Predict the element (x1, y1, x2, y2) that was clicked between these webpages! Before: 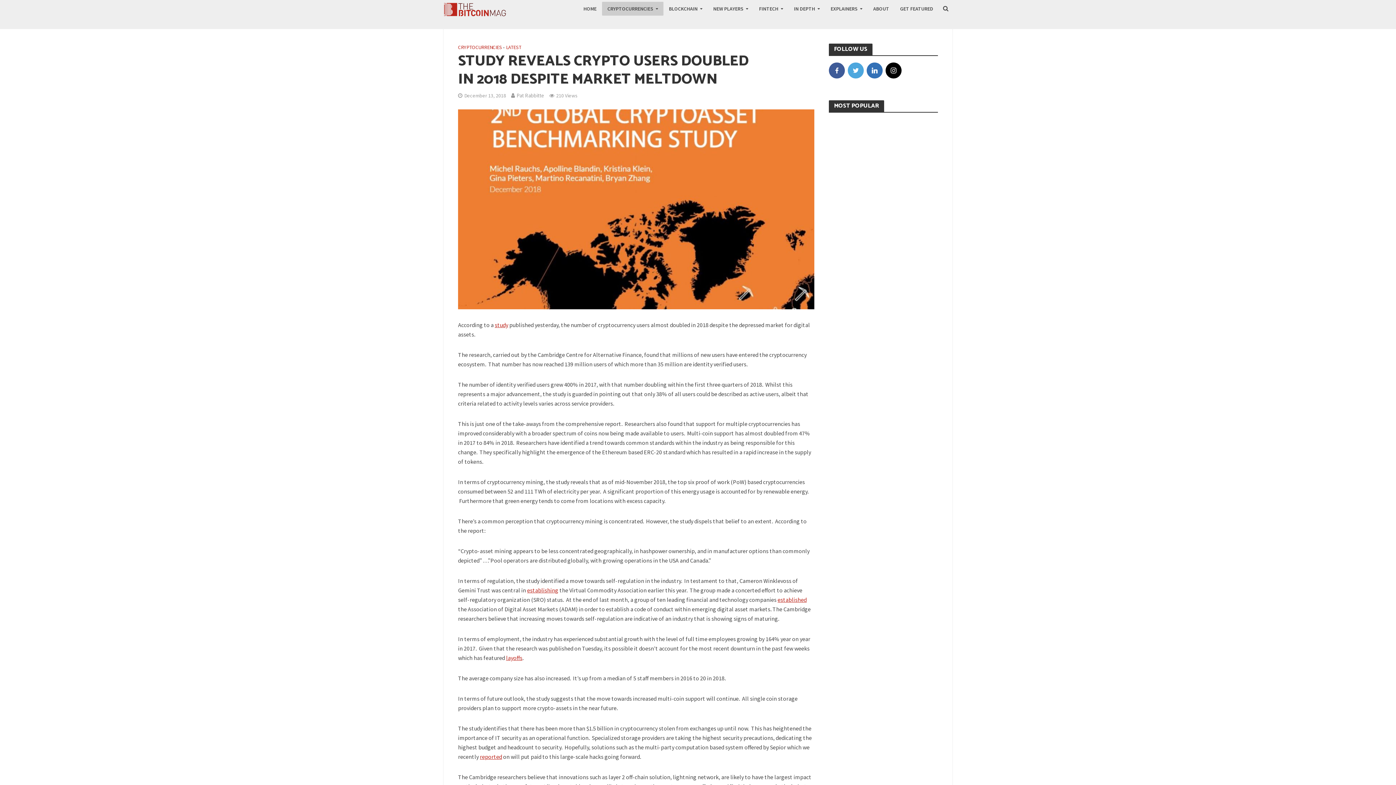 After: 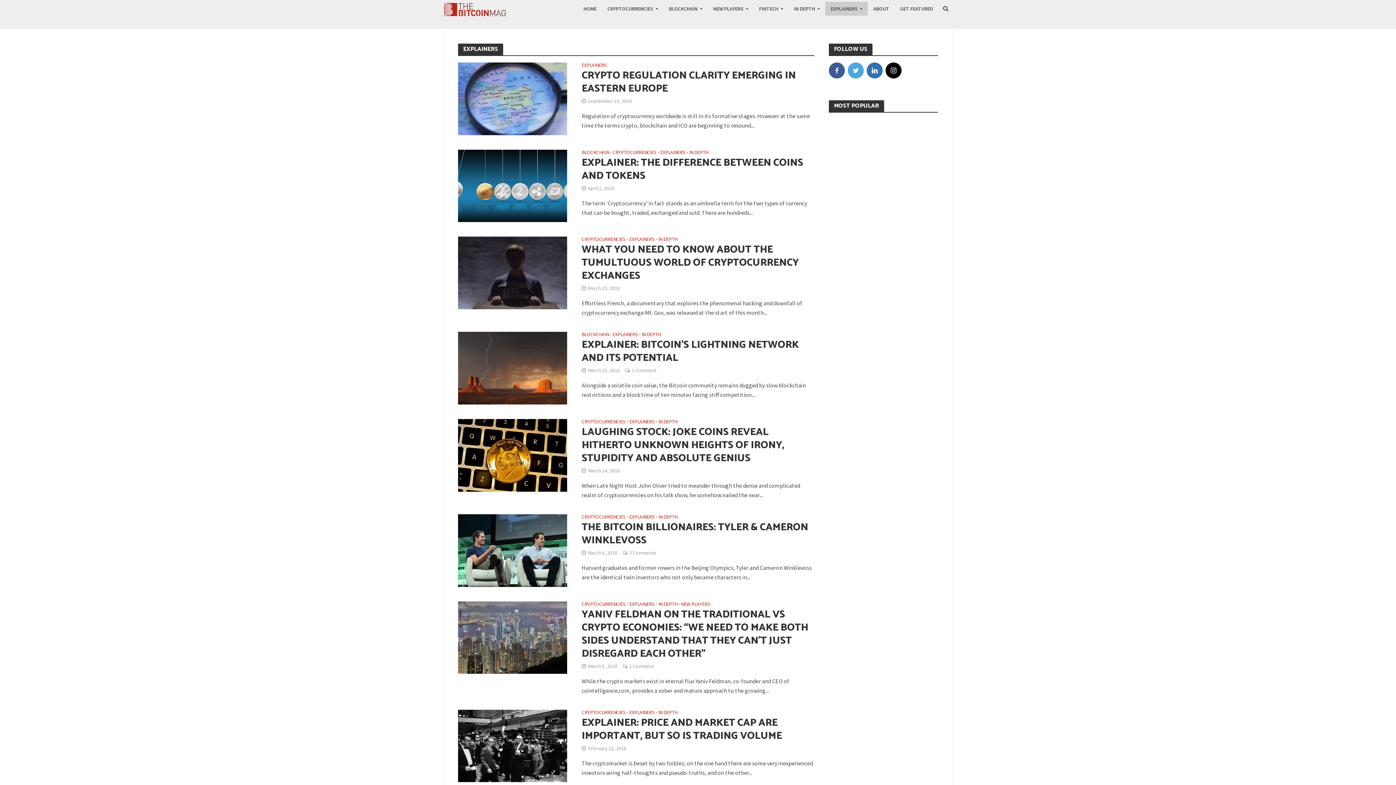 Action: bbox: (825, 1, 868, 15) label: EXPLAINERS